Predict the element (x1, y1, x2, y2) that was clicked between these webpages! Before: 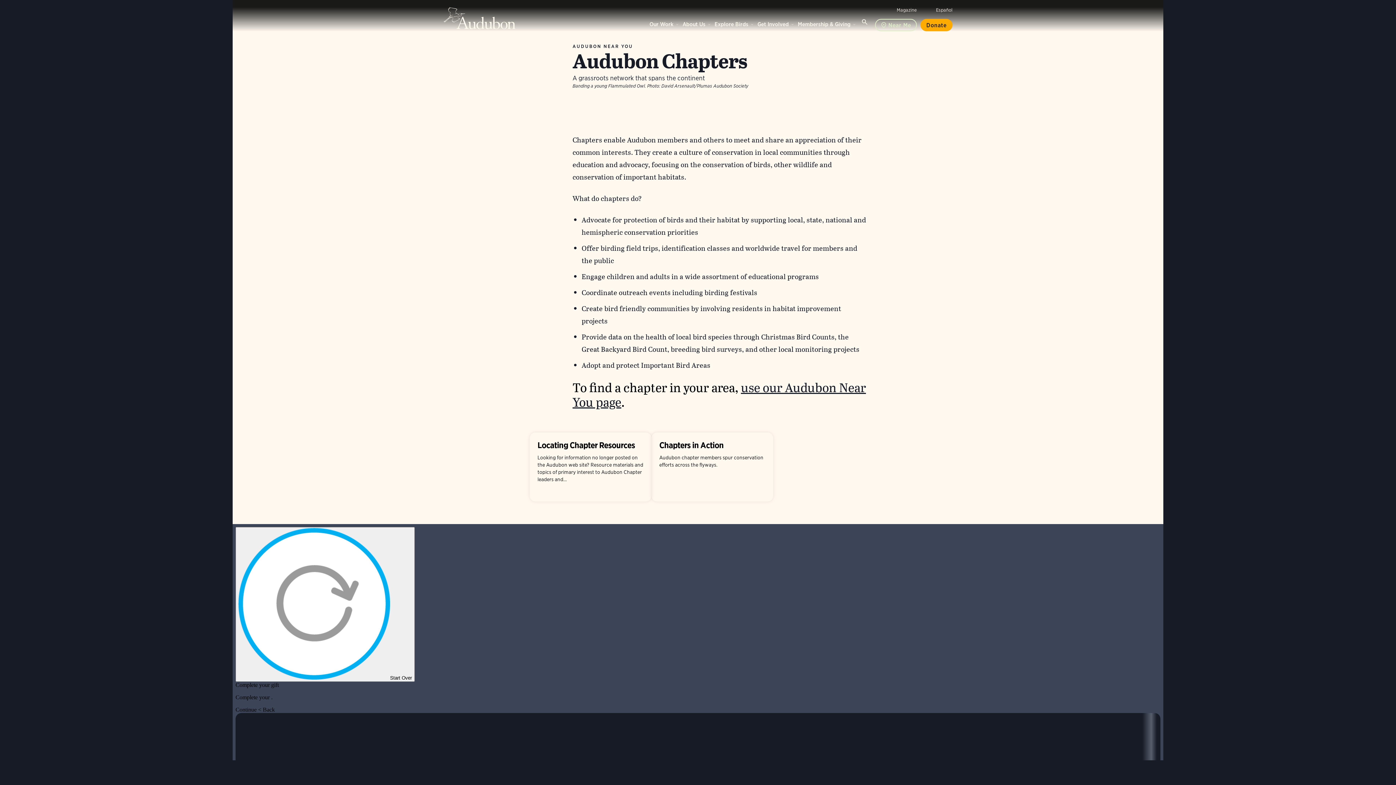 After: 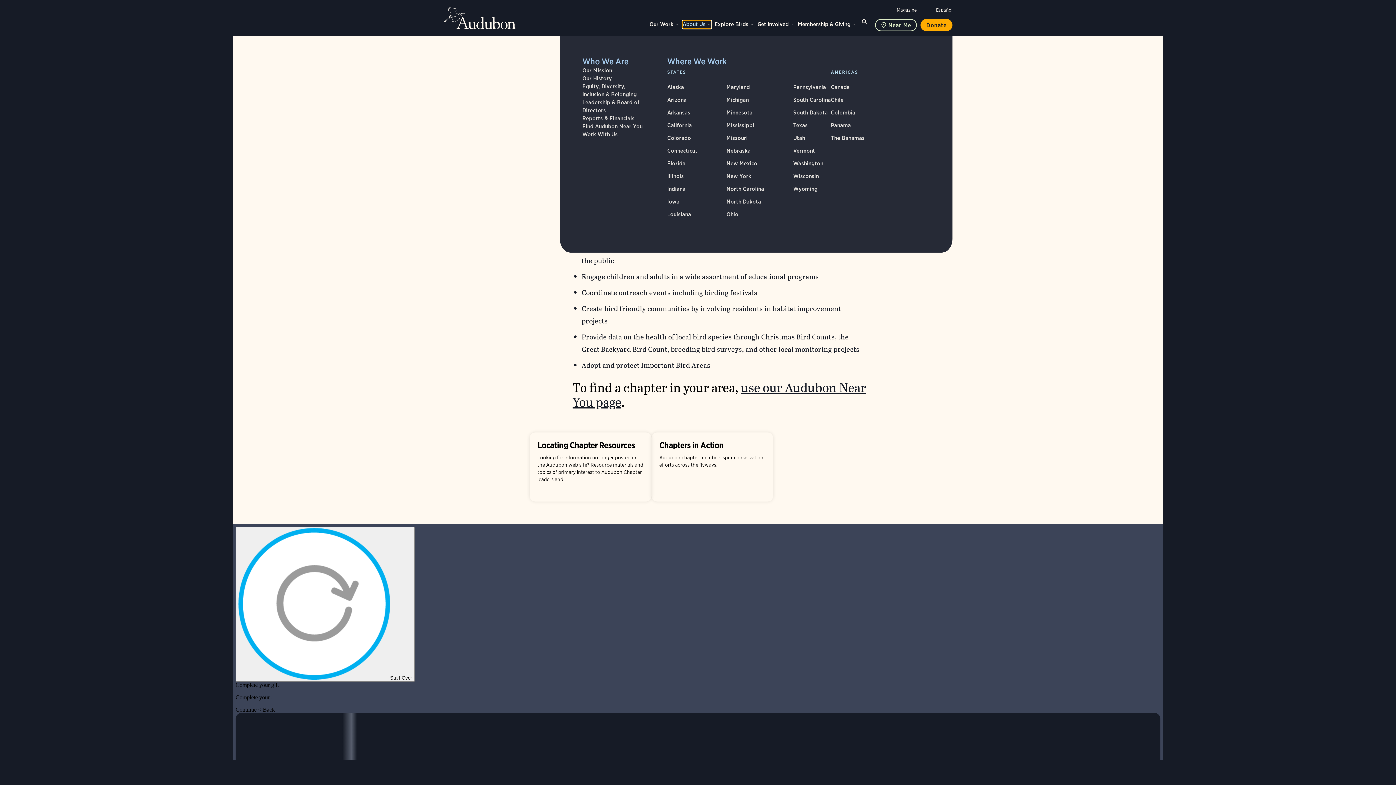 Action: bbox: (682, 20, 711, 28) label: About Us